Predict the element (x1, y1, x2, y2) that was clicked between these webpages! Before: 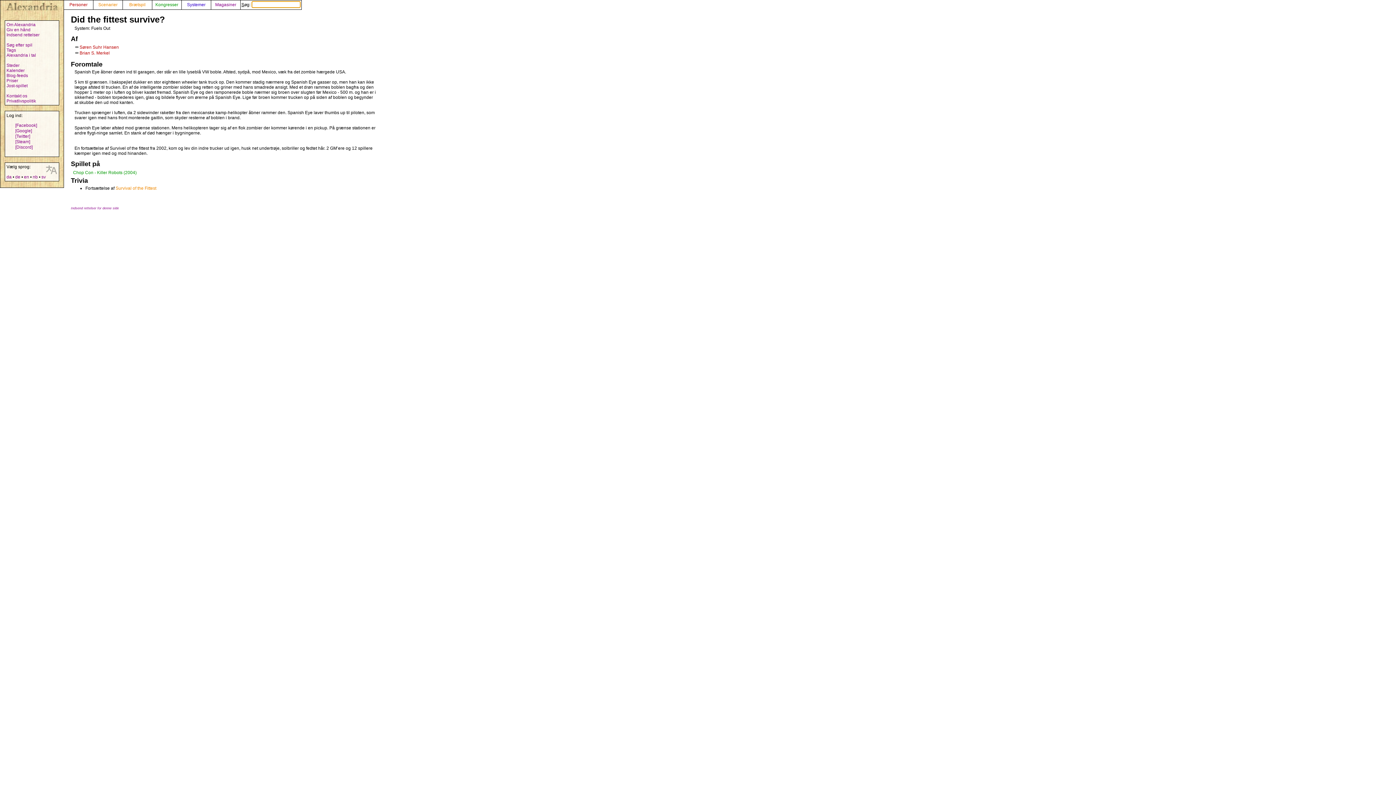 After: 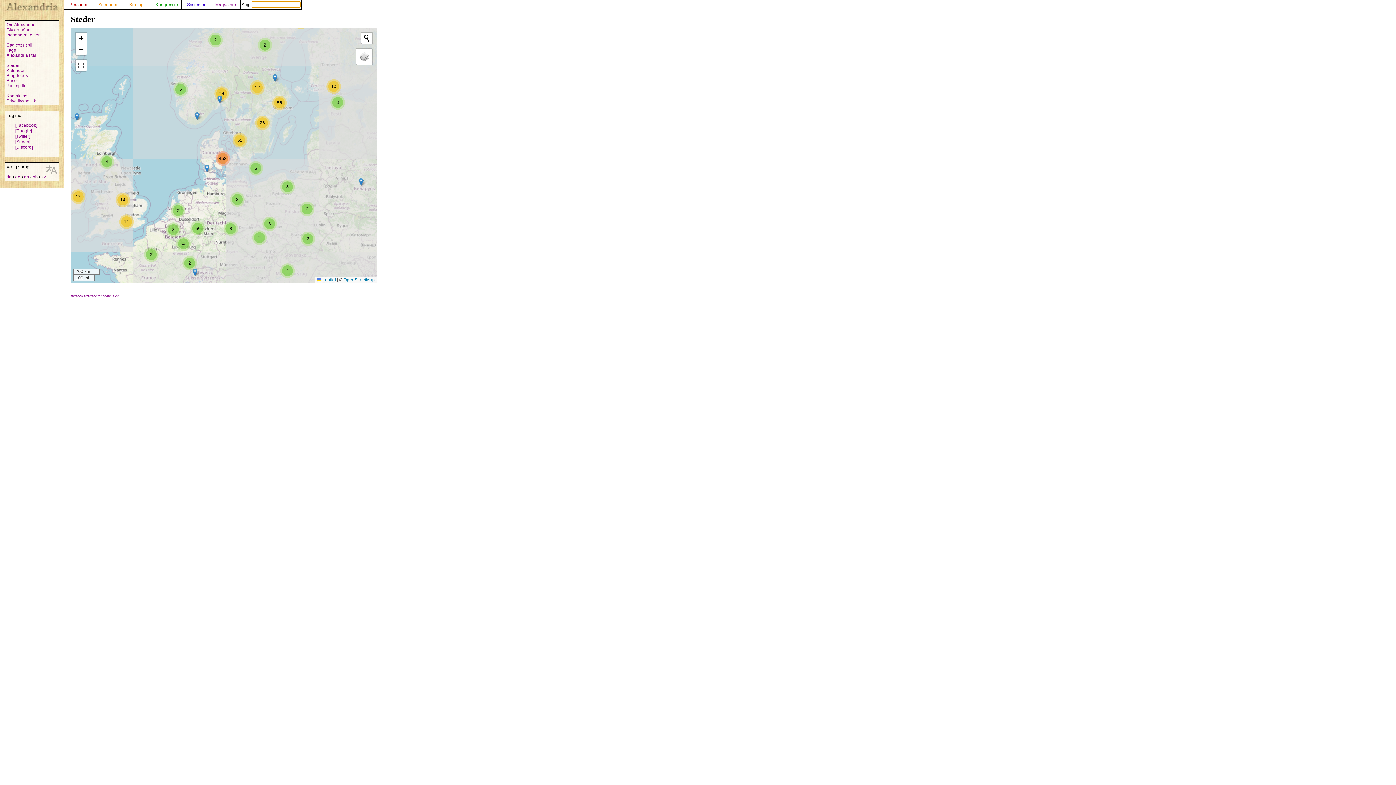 Action: label: Steder bbox: (6, 62, 19, 68)